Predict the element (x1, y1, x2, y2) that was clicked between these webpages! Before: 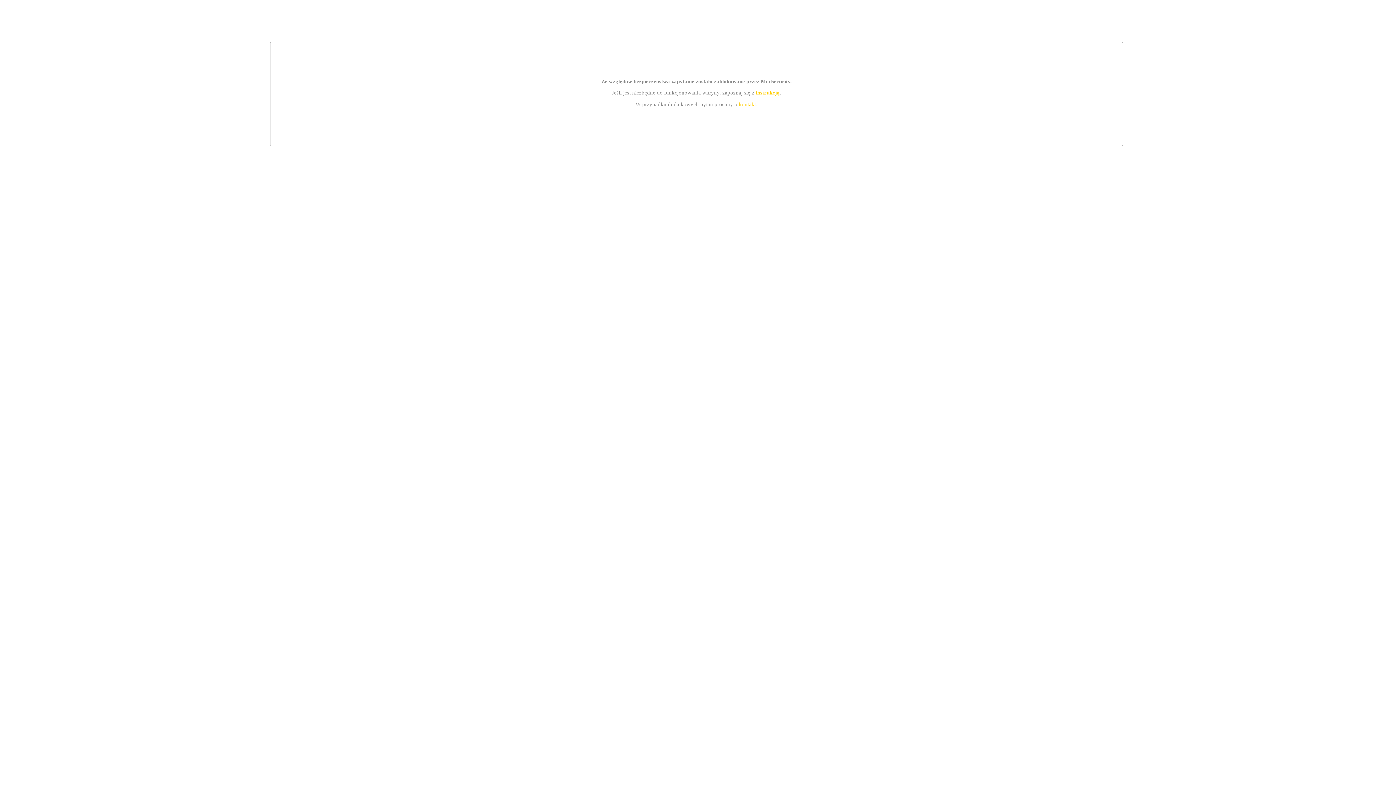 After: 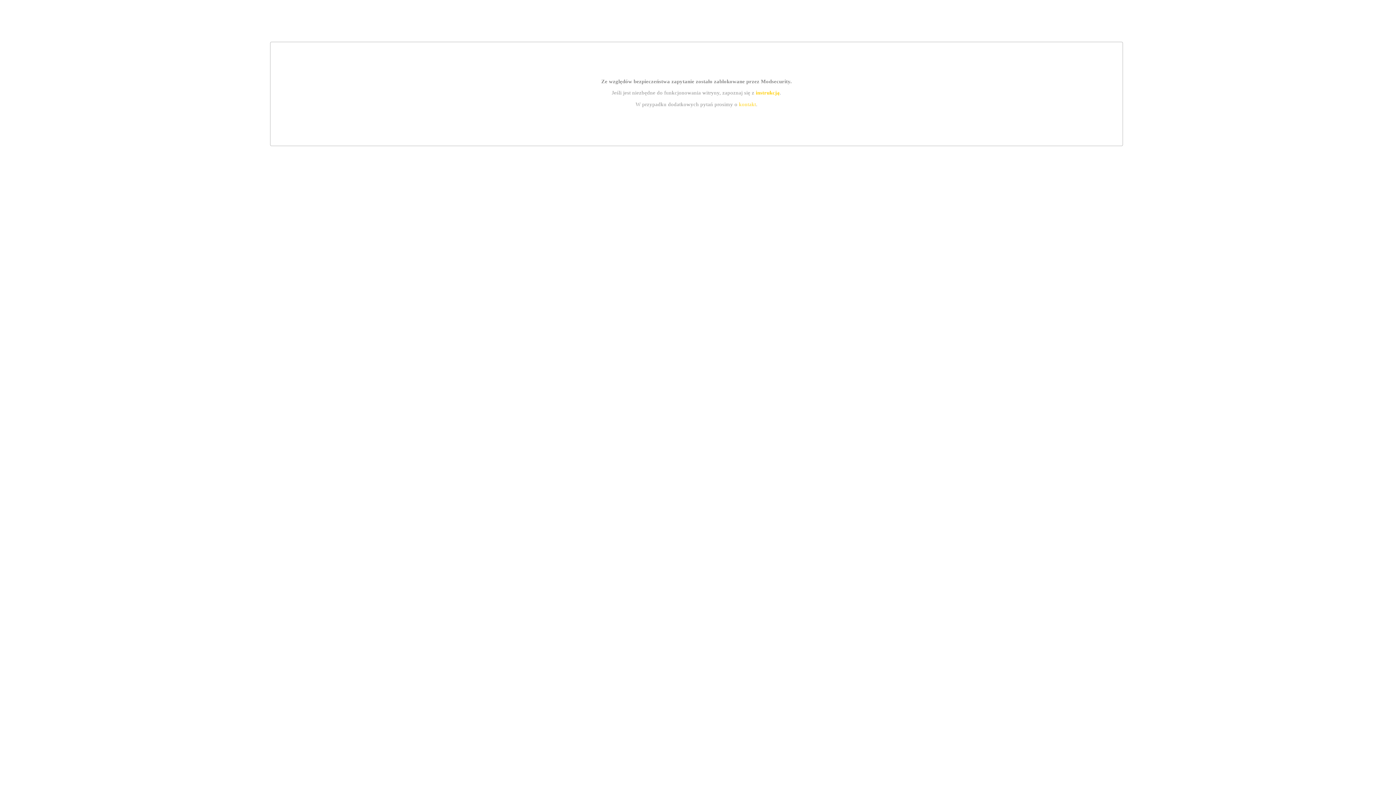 Action: bbox: (739, 101, 756, 107) label: kontakt